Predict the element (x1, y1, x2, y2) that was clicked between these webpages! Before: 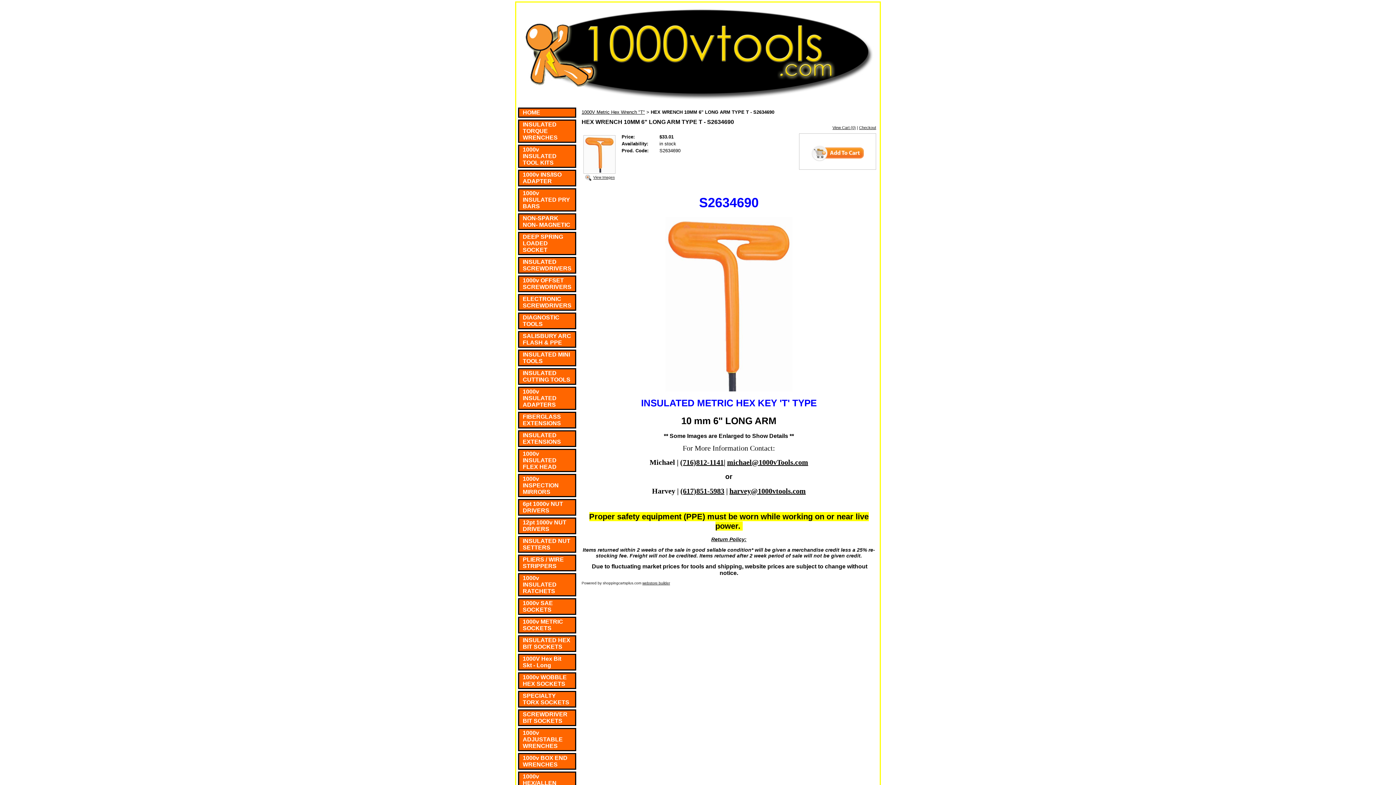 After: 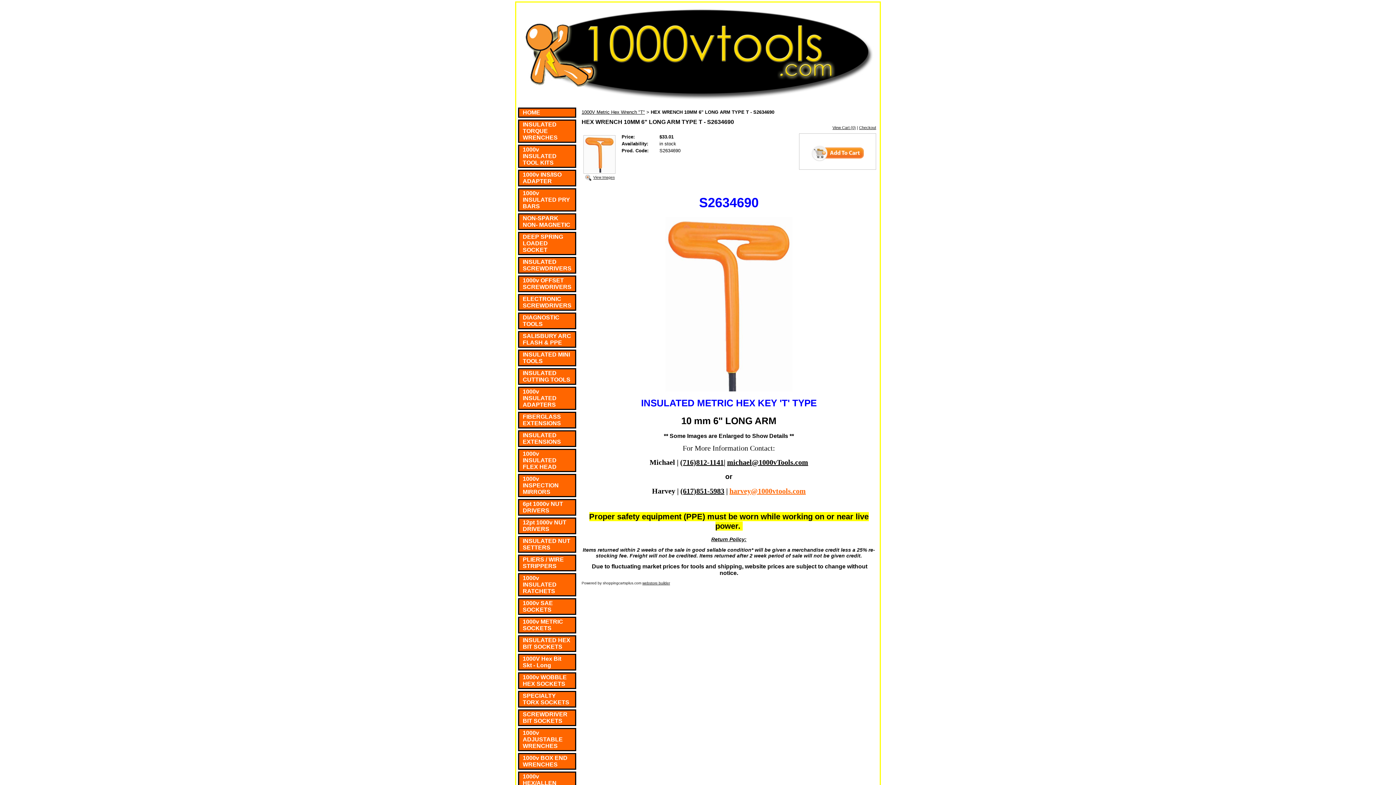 Action: label: harvey@1000vtools.com bbox: (729, 487, 806, 495)